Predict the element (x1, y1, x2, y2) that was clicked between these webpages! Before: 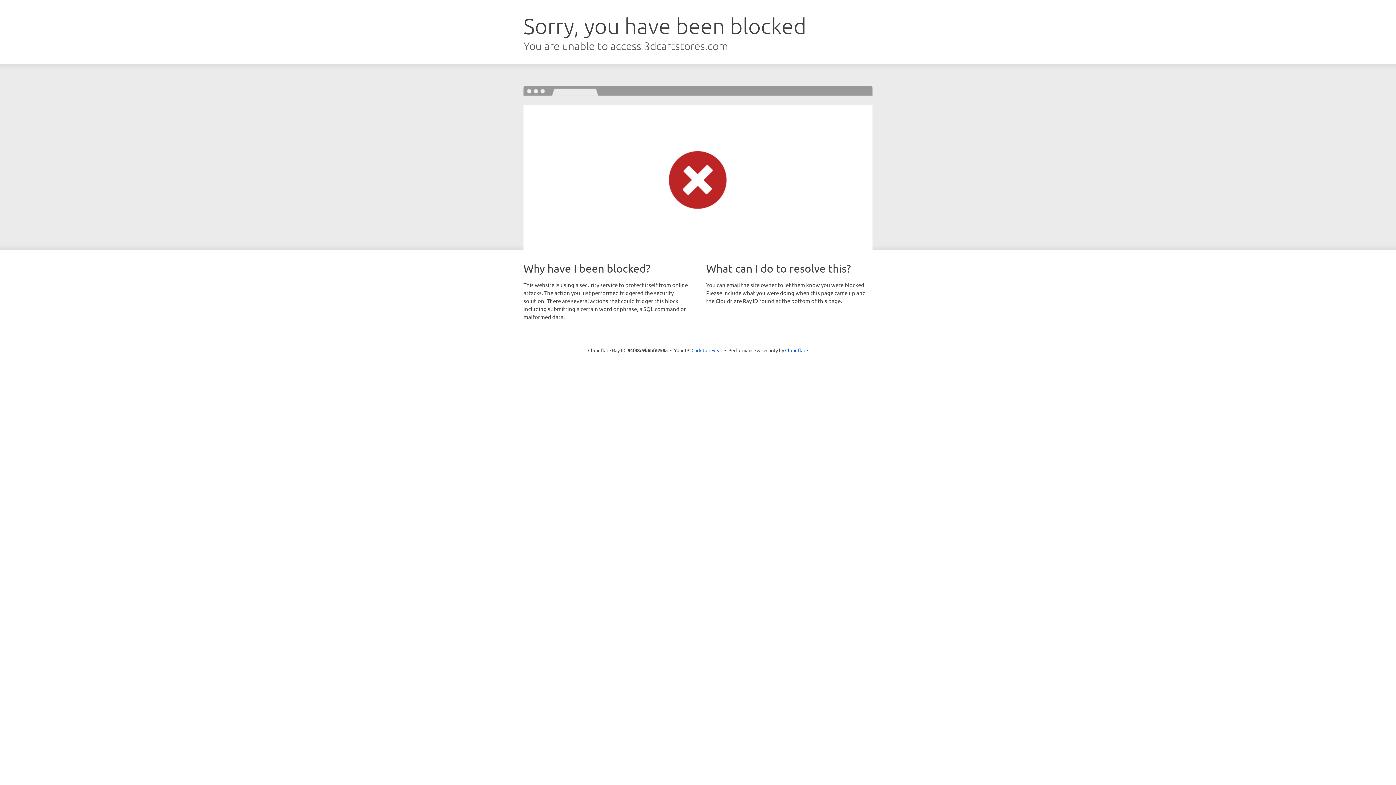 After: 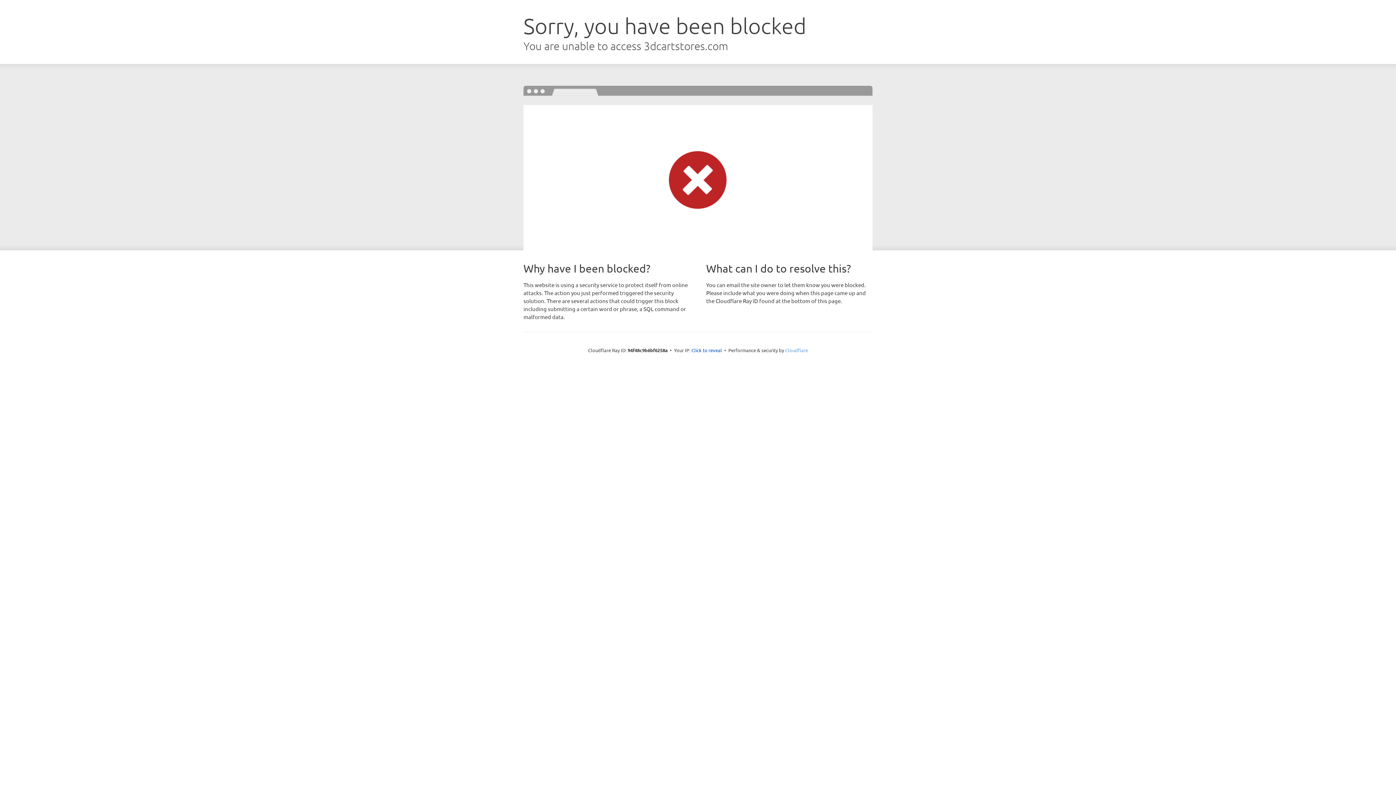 Action: bbox: (785, 347, 808, 353) label: Cloudflare